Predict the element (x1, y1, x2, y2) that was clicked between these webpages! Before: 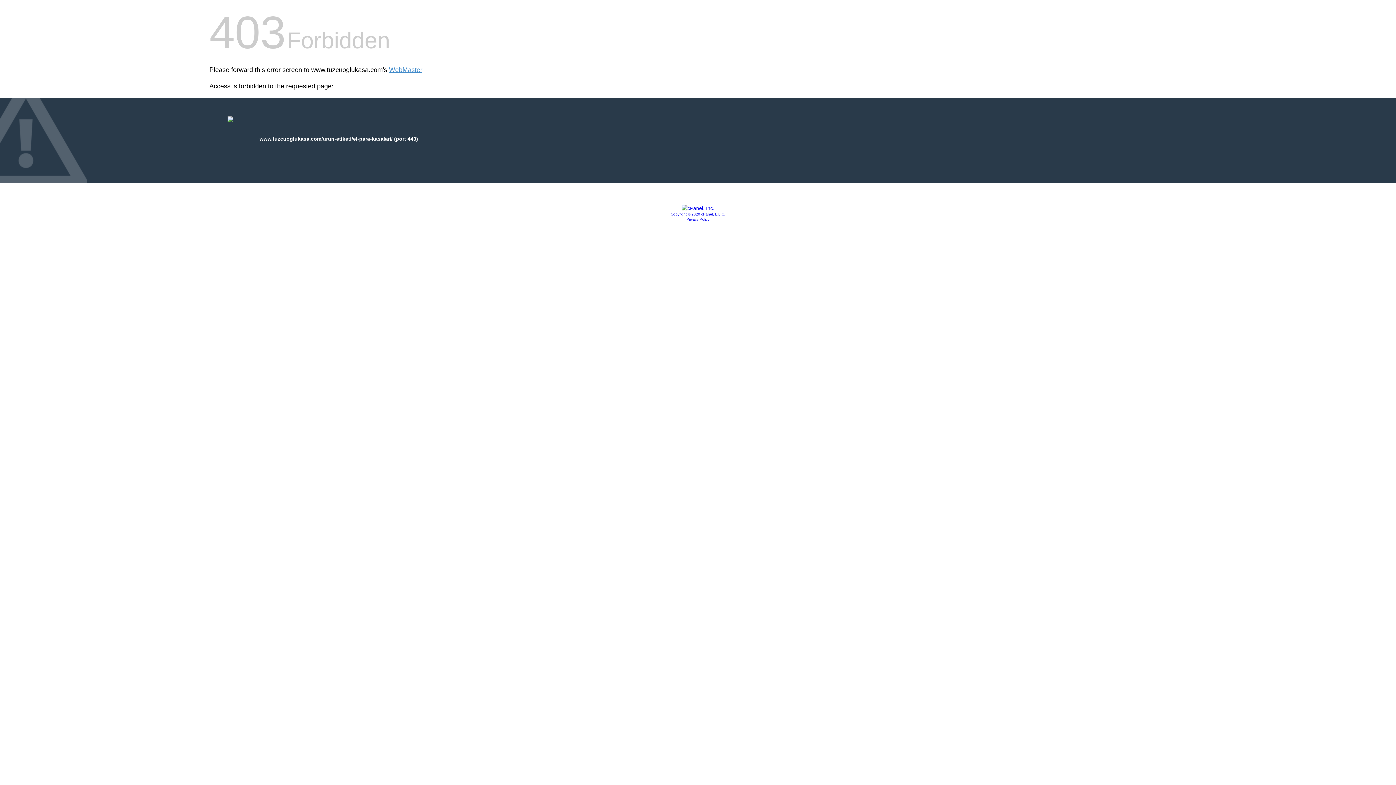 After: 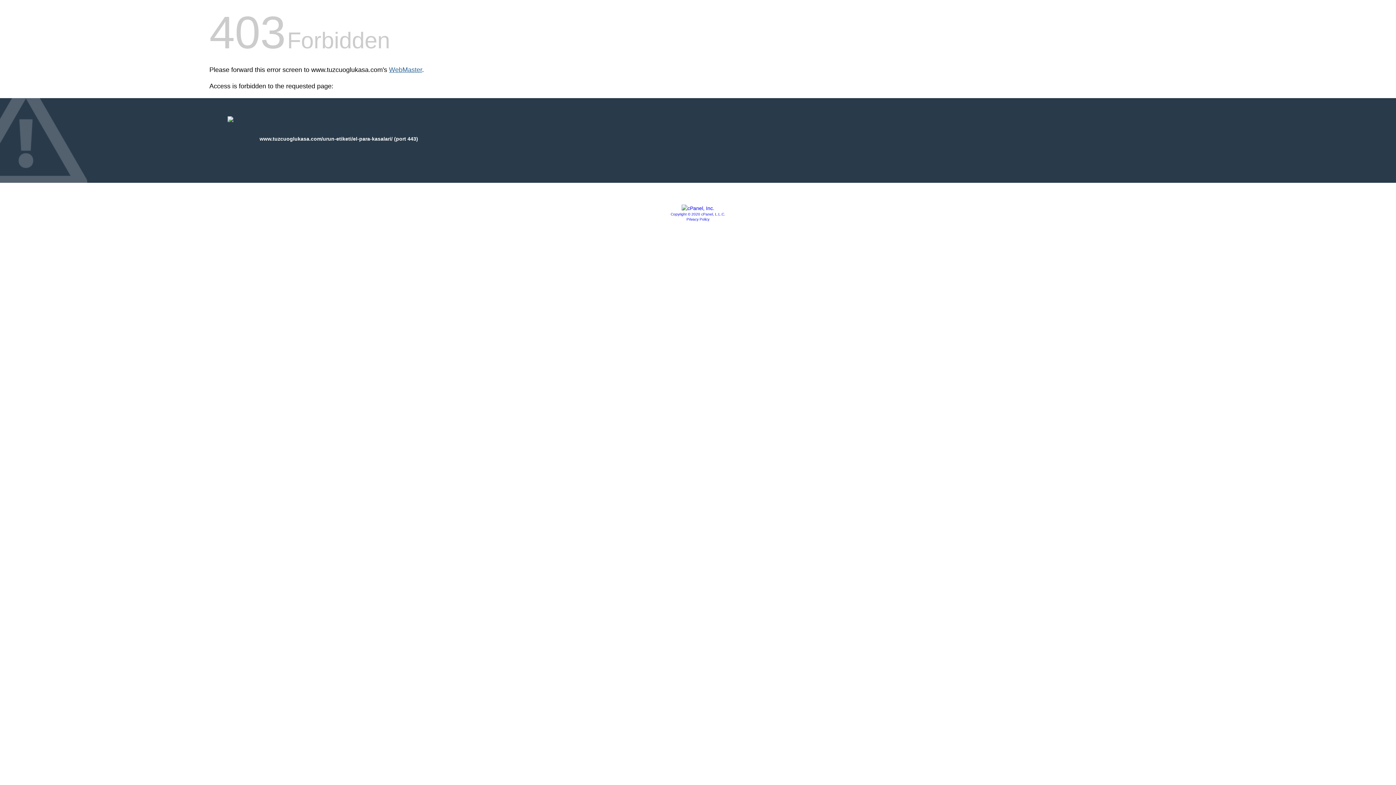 Action: label: WebMaster bbox: (389, 66, 422, 73)